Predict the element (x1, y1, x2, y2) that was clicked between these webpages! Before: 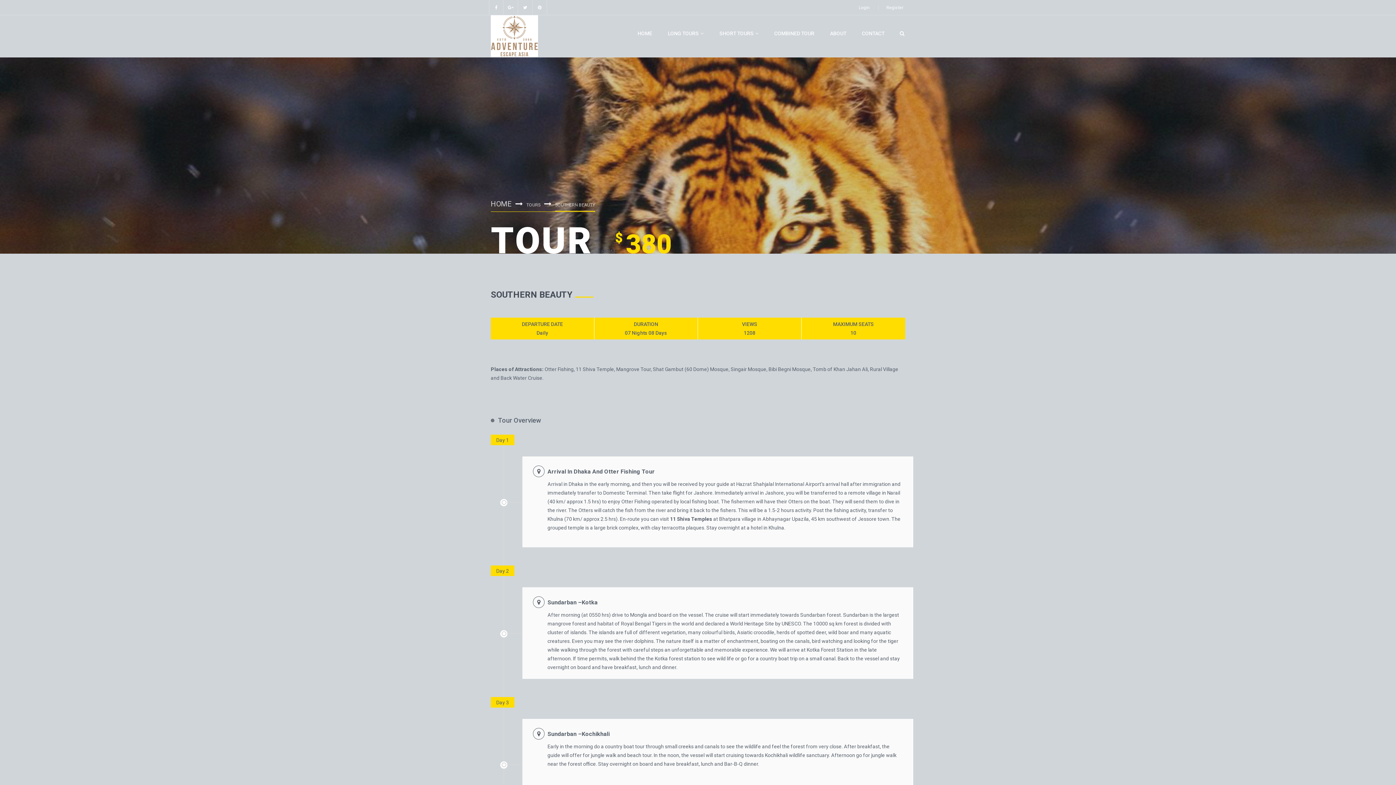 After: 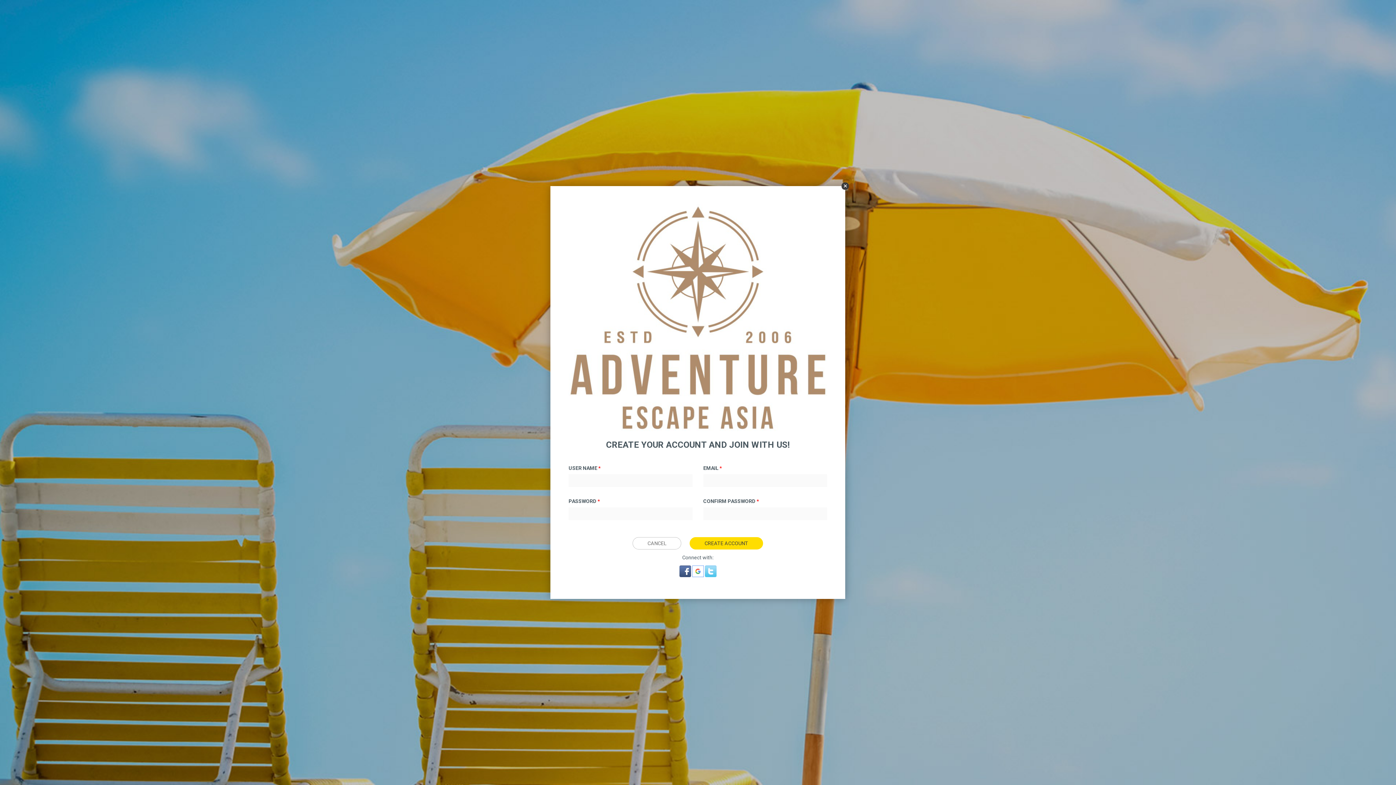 Action: label: Register bbox: (886, 5, 903, 10)